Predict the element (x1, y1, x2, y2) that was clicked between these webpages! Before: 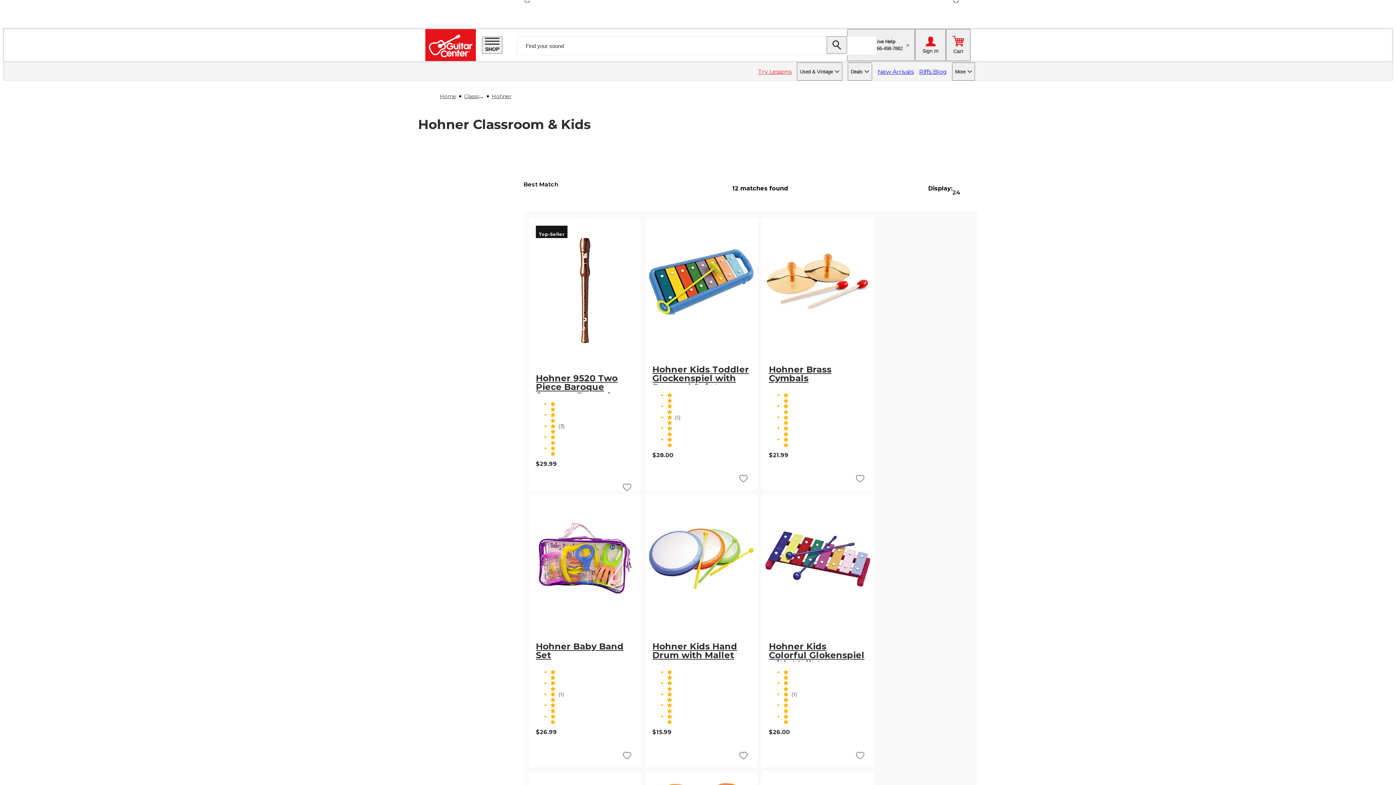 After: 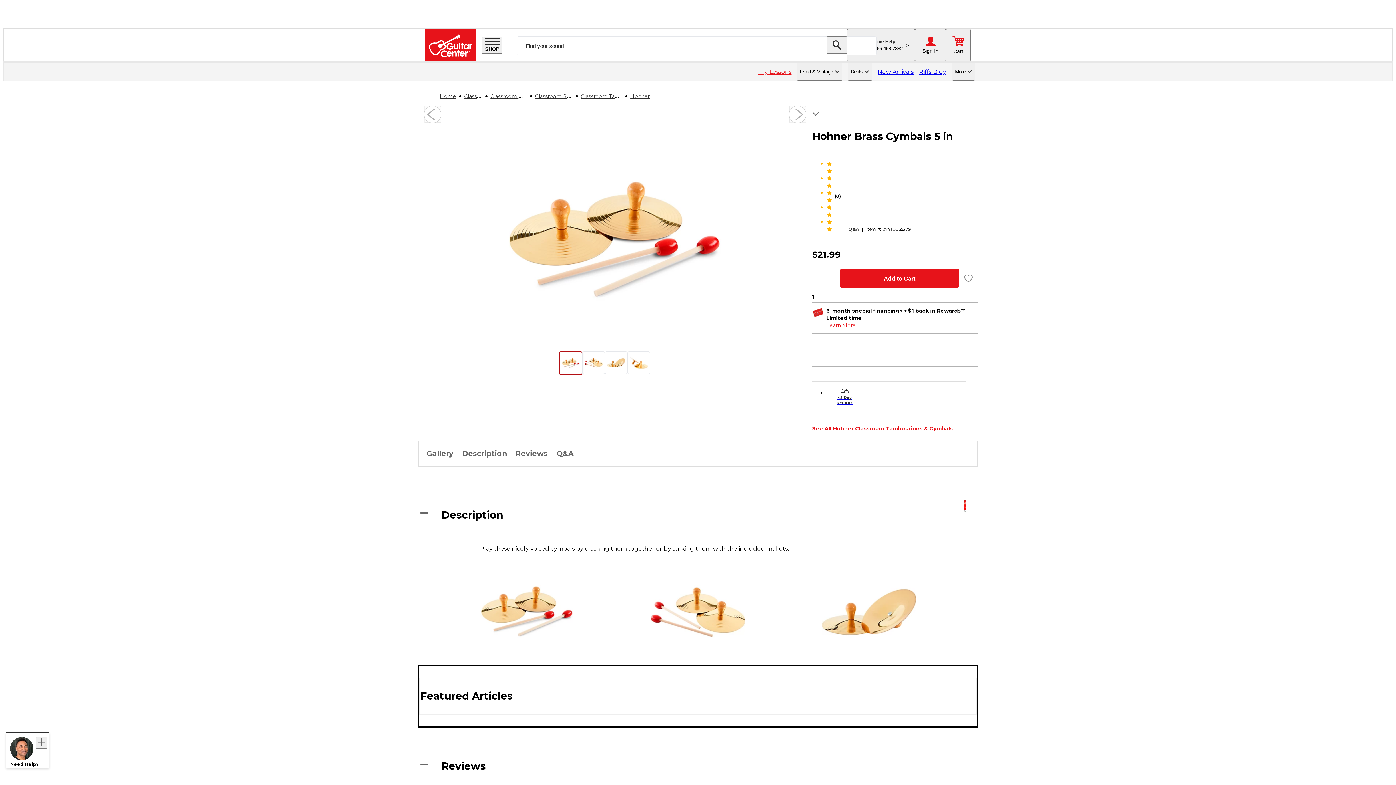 Action: label: Go to Hohner Brass Cymbals bbox: (769, 358, 866, 384)